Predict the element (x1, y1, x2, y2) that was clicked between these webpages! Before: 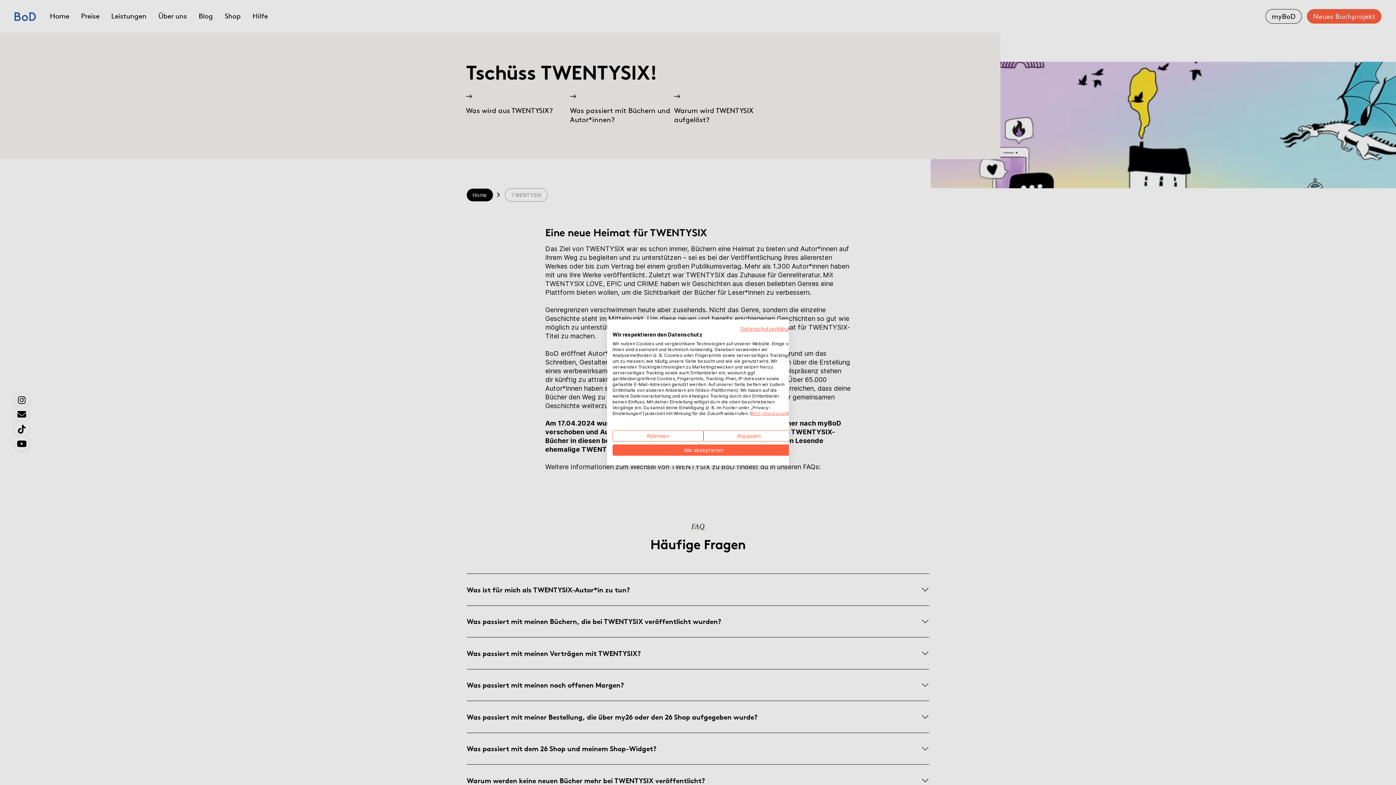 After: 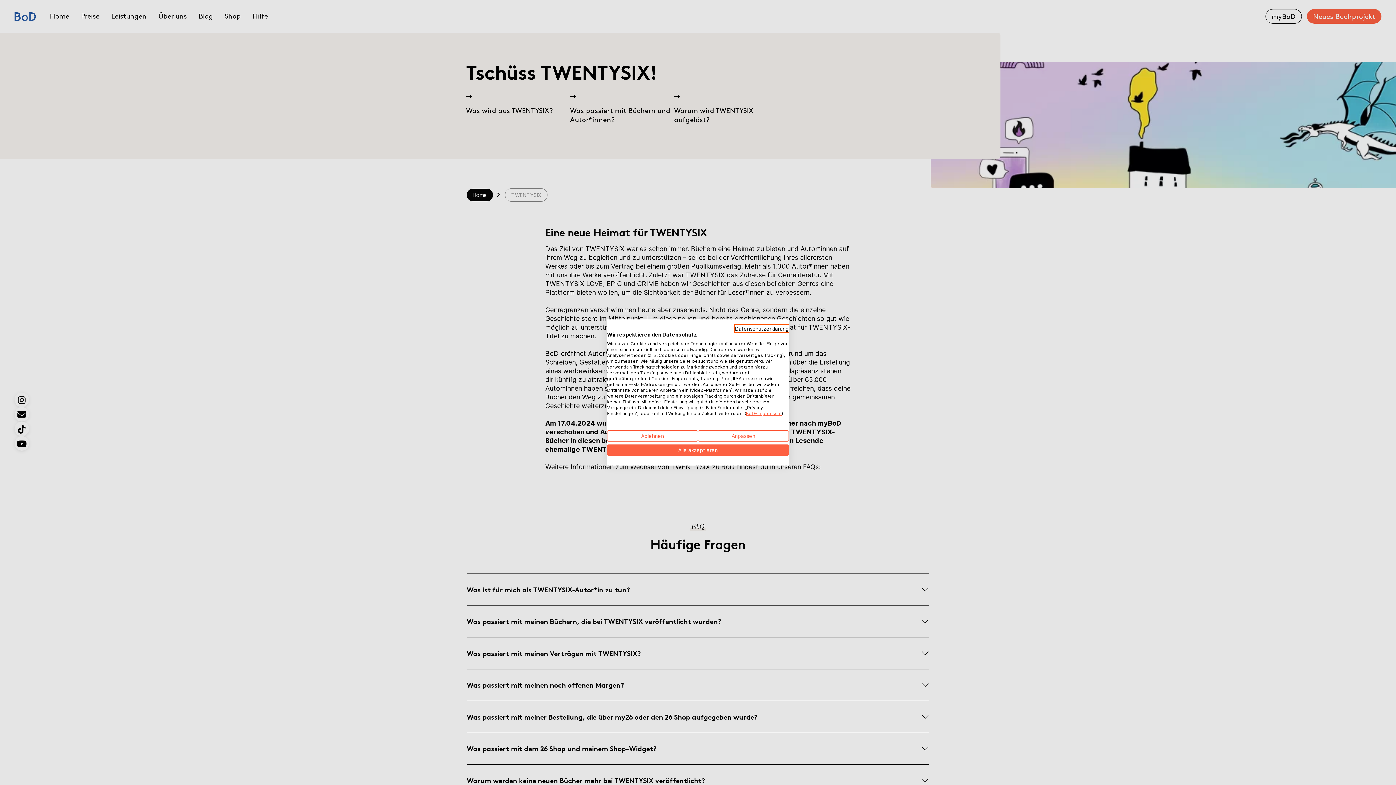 Action: label: Datenschutzrichtlinie. Externer Link. Wird in einer neuen Registerkarte oder einem neuen Fenster geöffnet. bbox: (740, 325, 794, 332)